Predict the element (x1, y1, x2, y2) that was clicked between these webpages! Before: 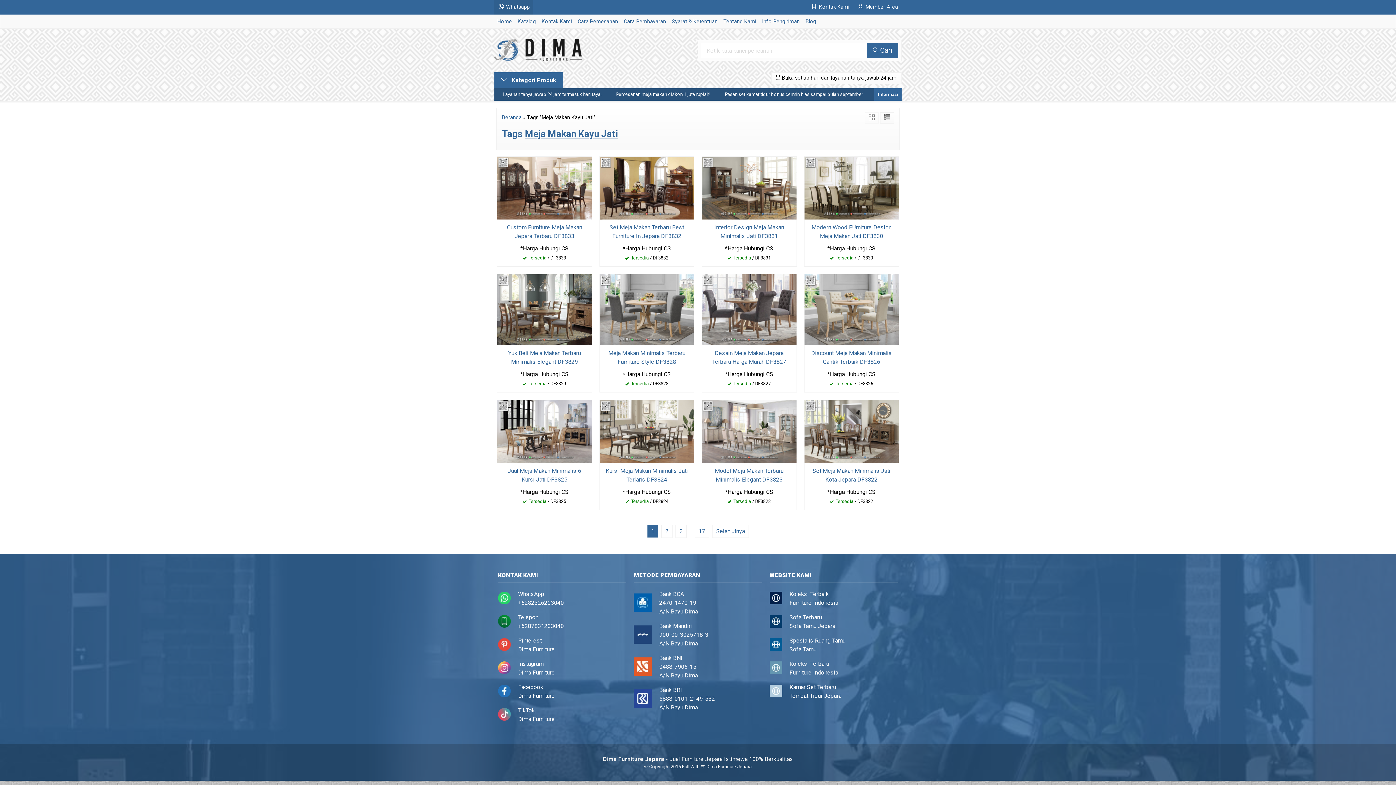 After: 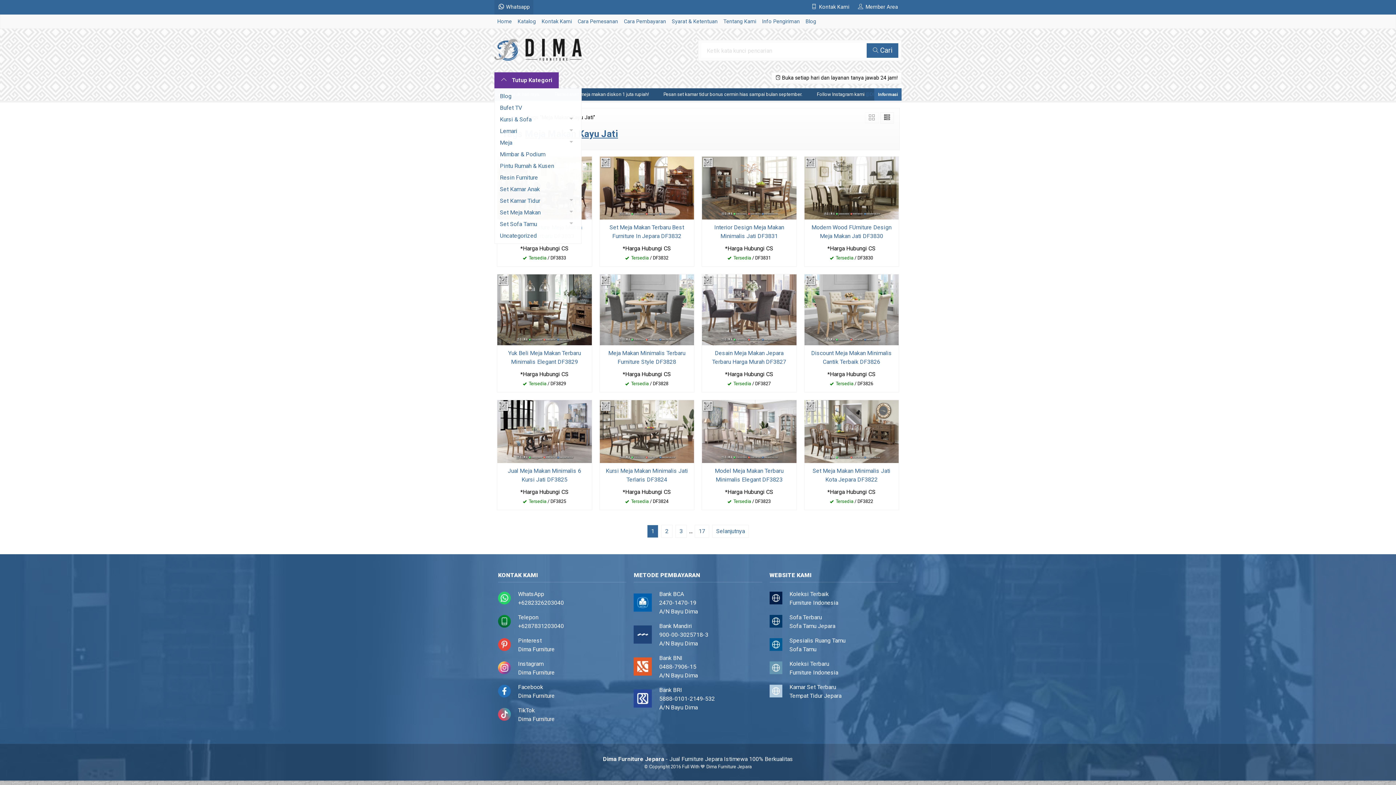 Action: bbox: (494, 72, 562, 88) label:  Kategori Produk